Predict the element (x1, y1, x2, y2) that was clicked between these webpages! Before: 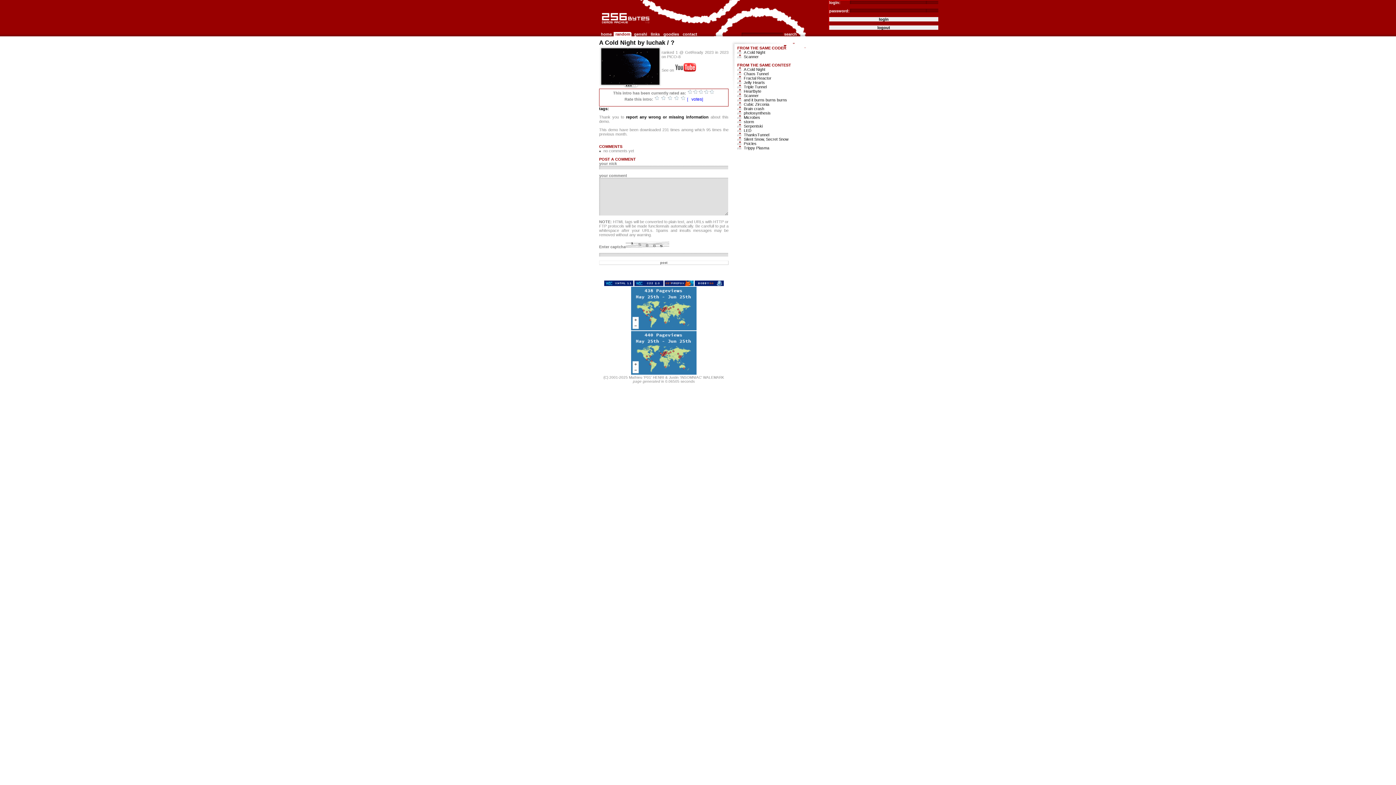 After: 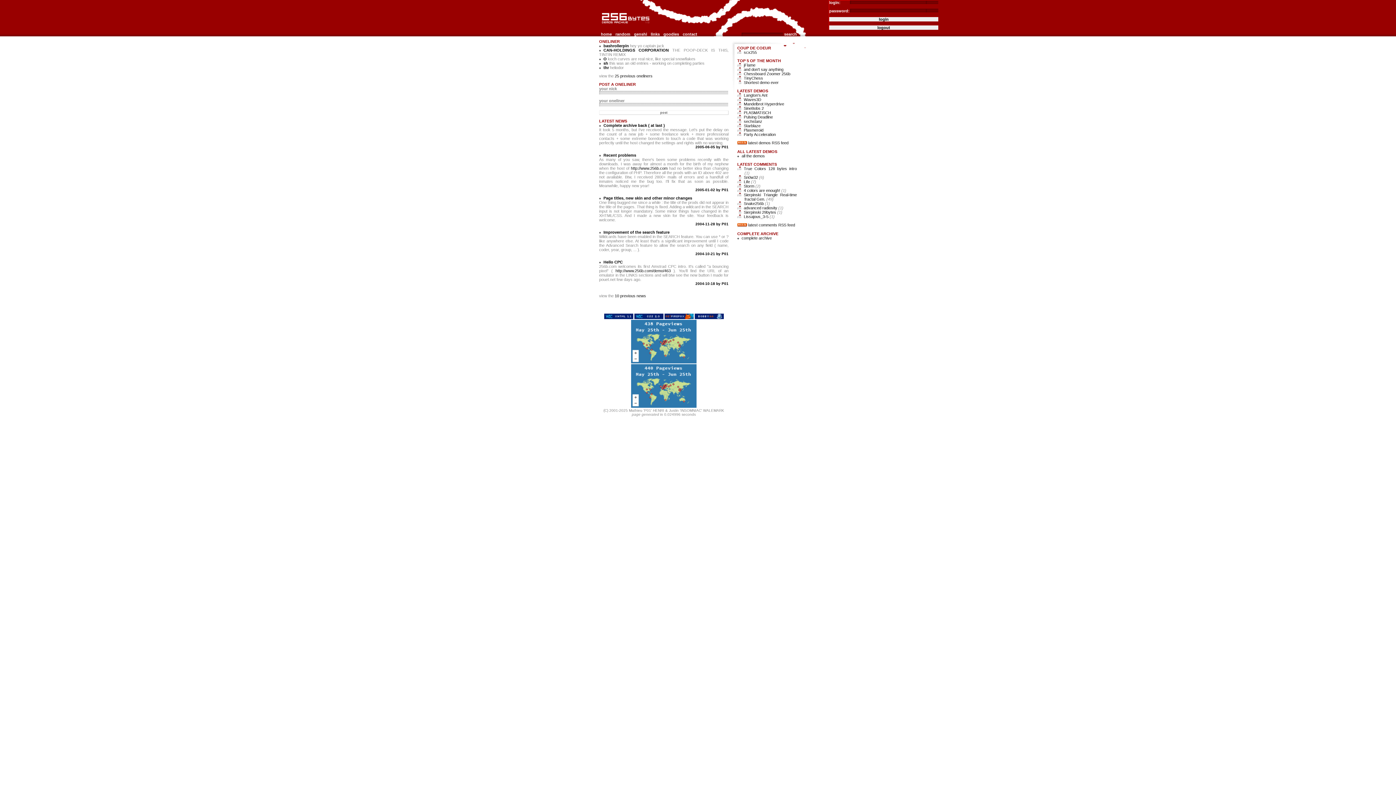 Action: bbox: (599, 32, 615, 36) label: home